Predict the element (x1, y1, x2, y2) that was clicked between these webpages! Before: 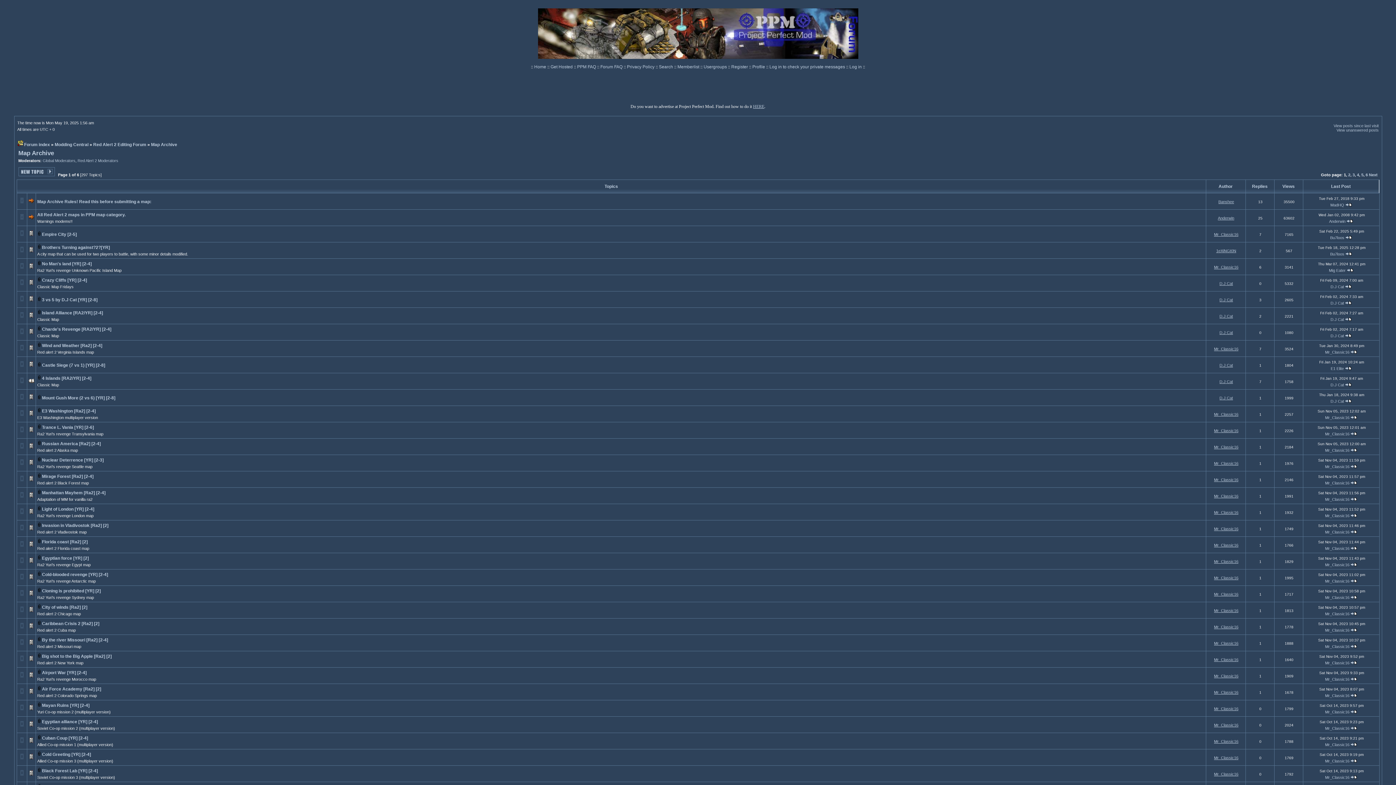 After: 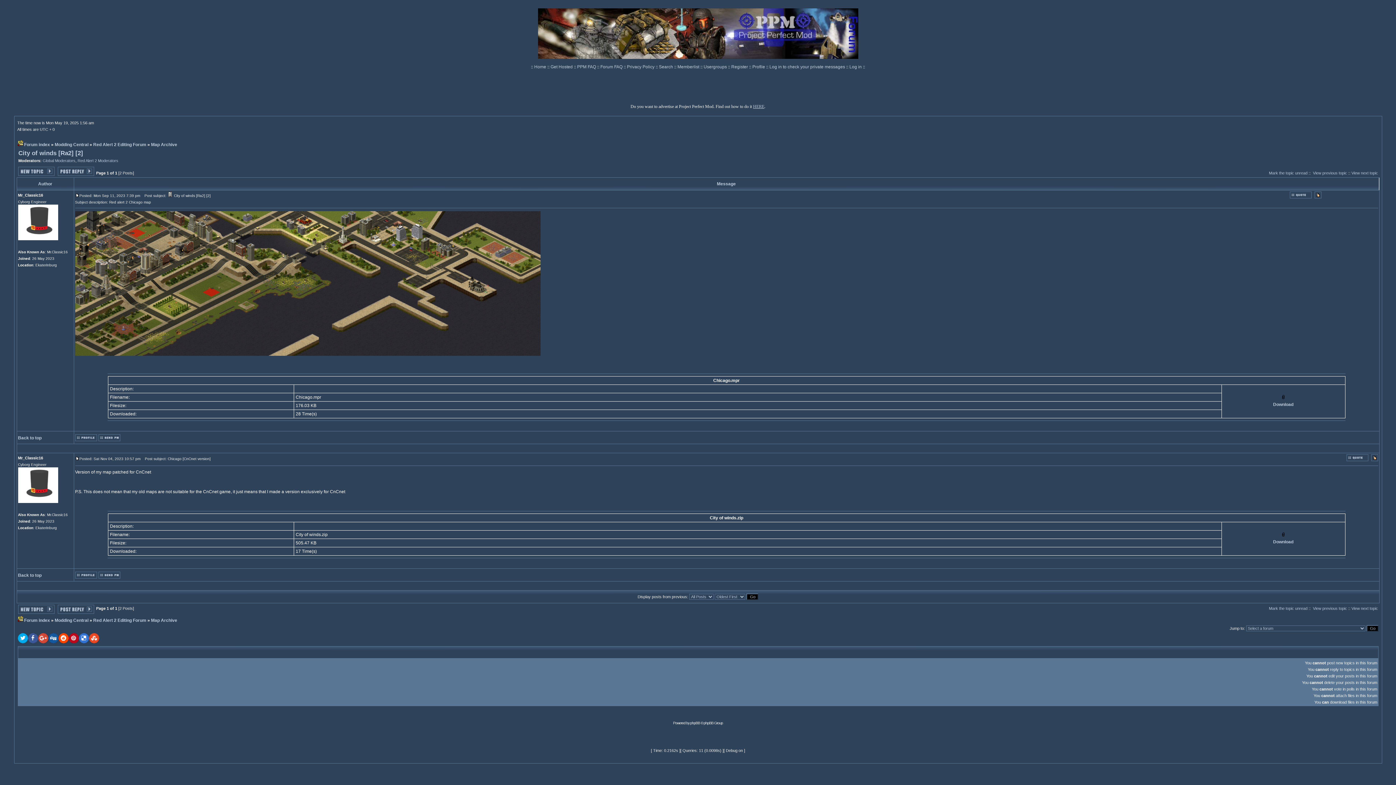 Action: bbox: (42, 605, 87, 610) label: City of winds [Ra2] [2]